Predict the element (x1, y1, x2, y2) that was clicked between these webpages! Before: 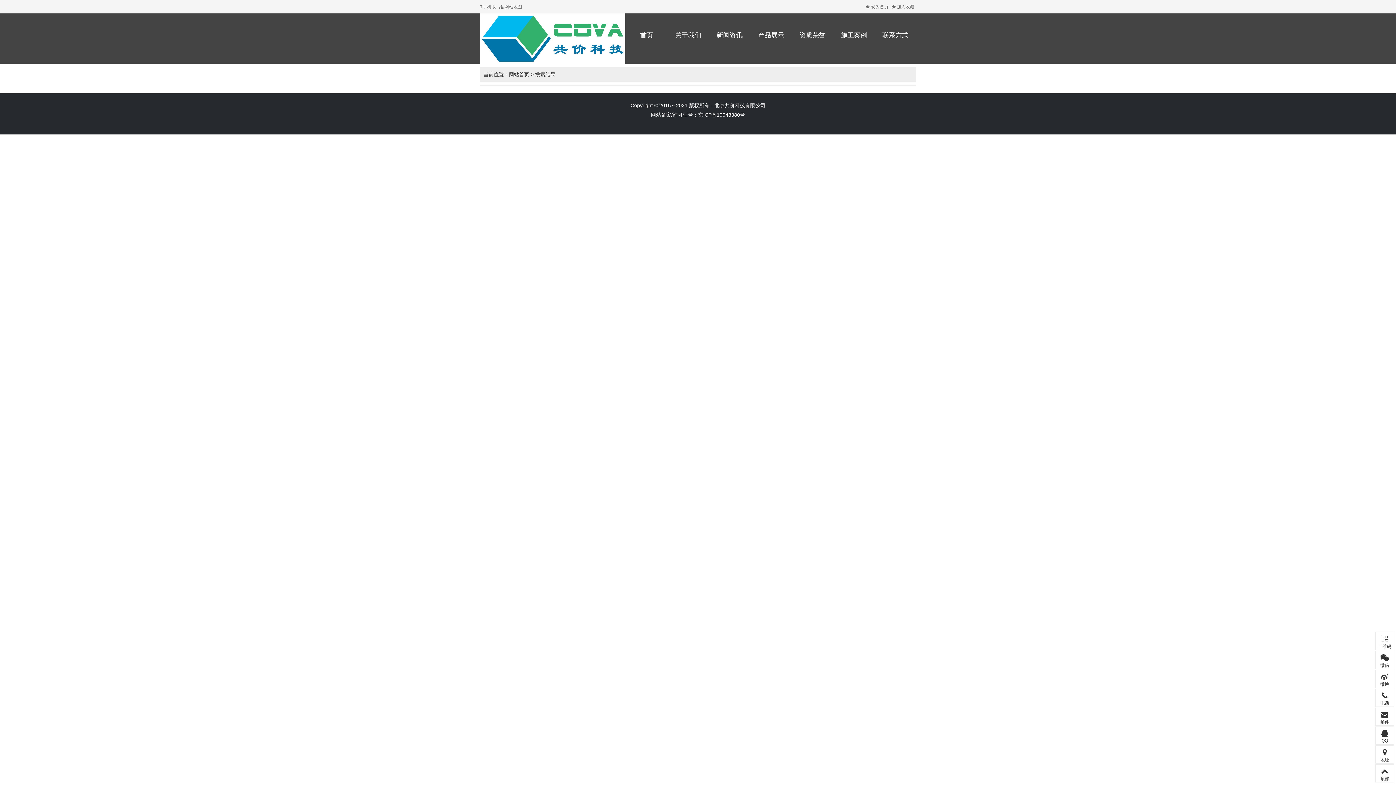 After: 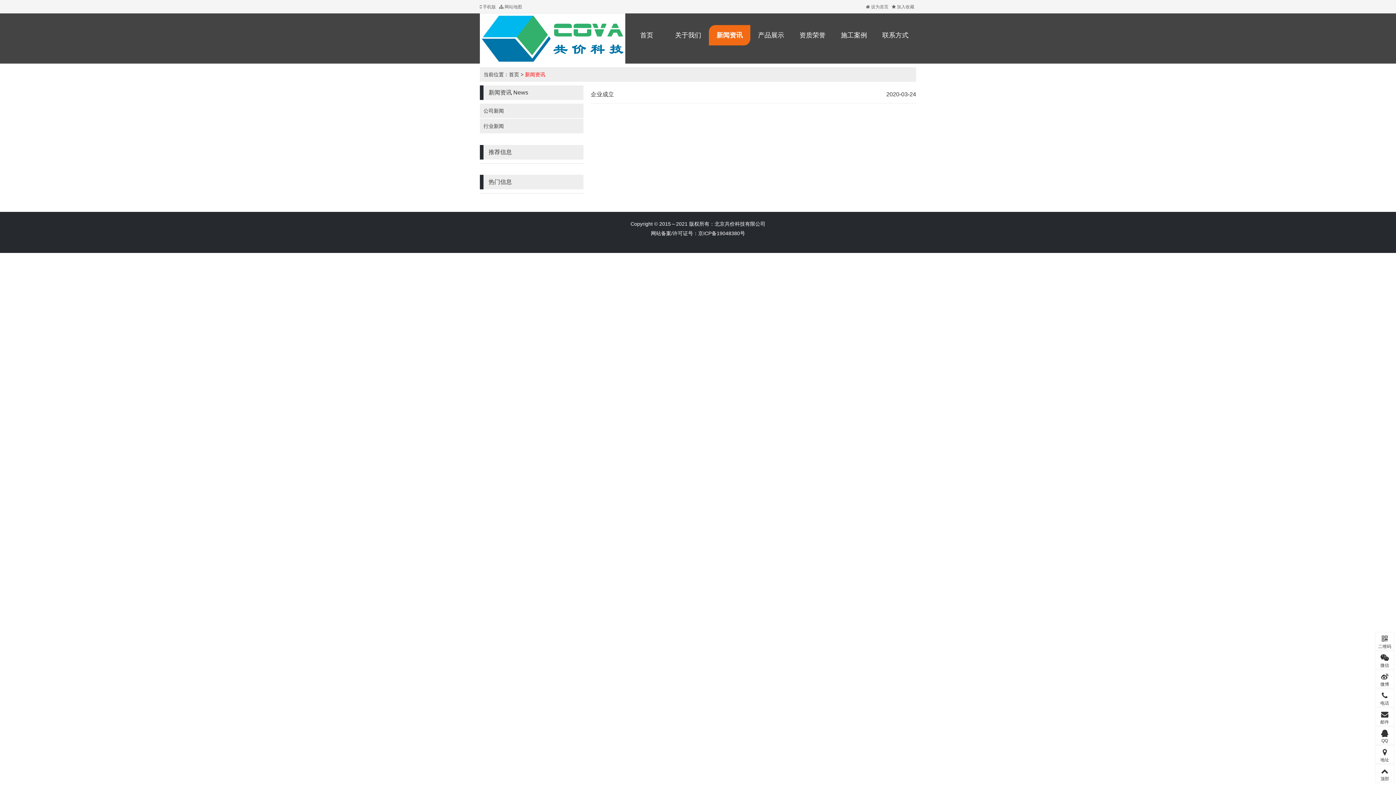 Action: label: 新闻资讯 bbox: (709, 25, 750, 45)